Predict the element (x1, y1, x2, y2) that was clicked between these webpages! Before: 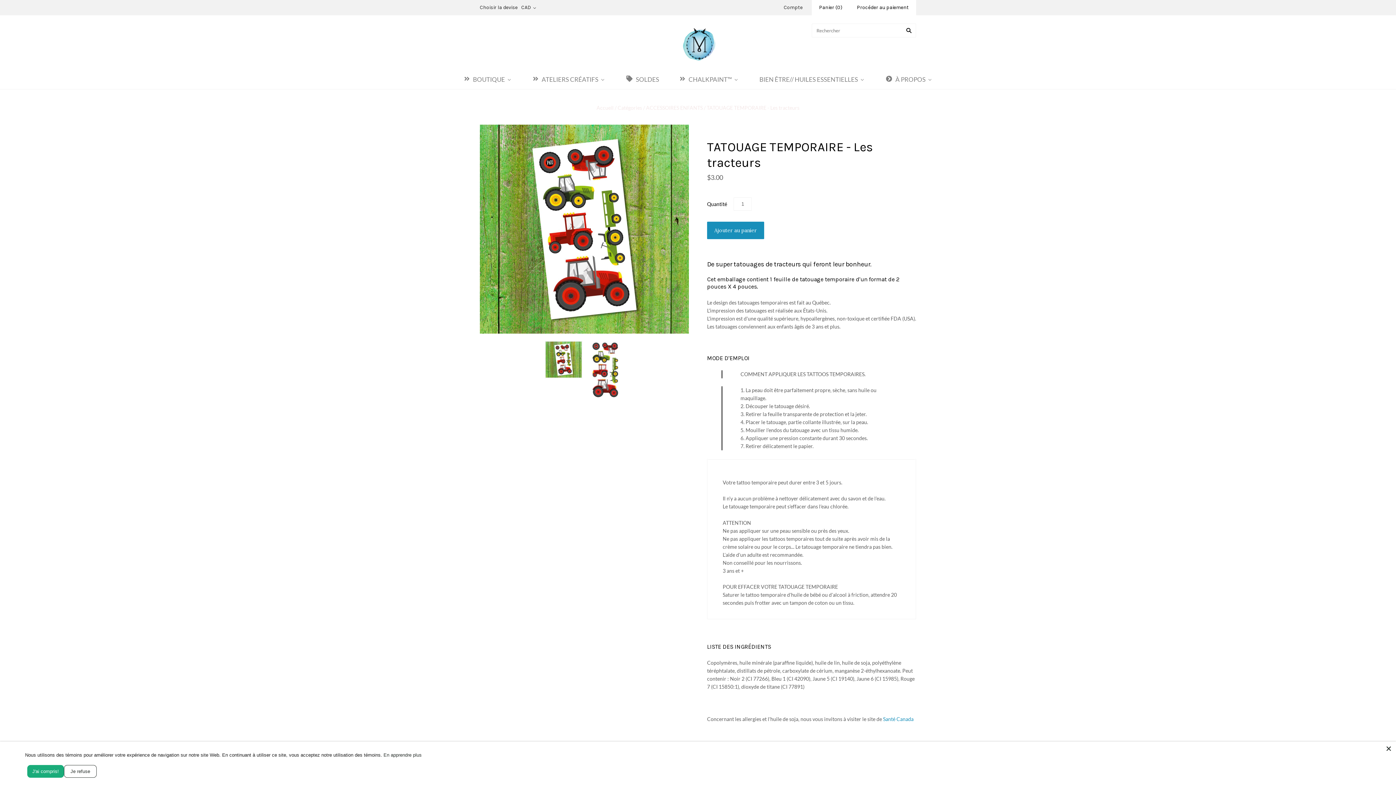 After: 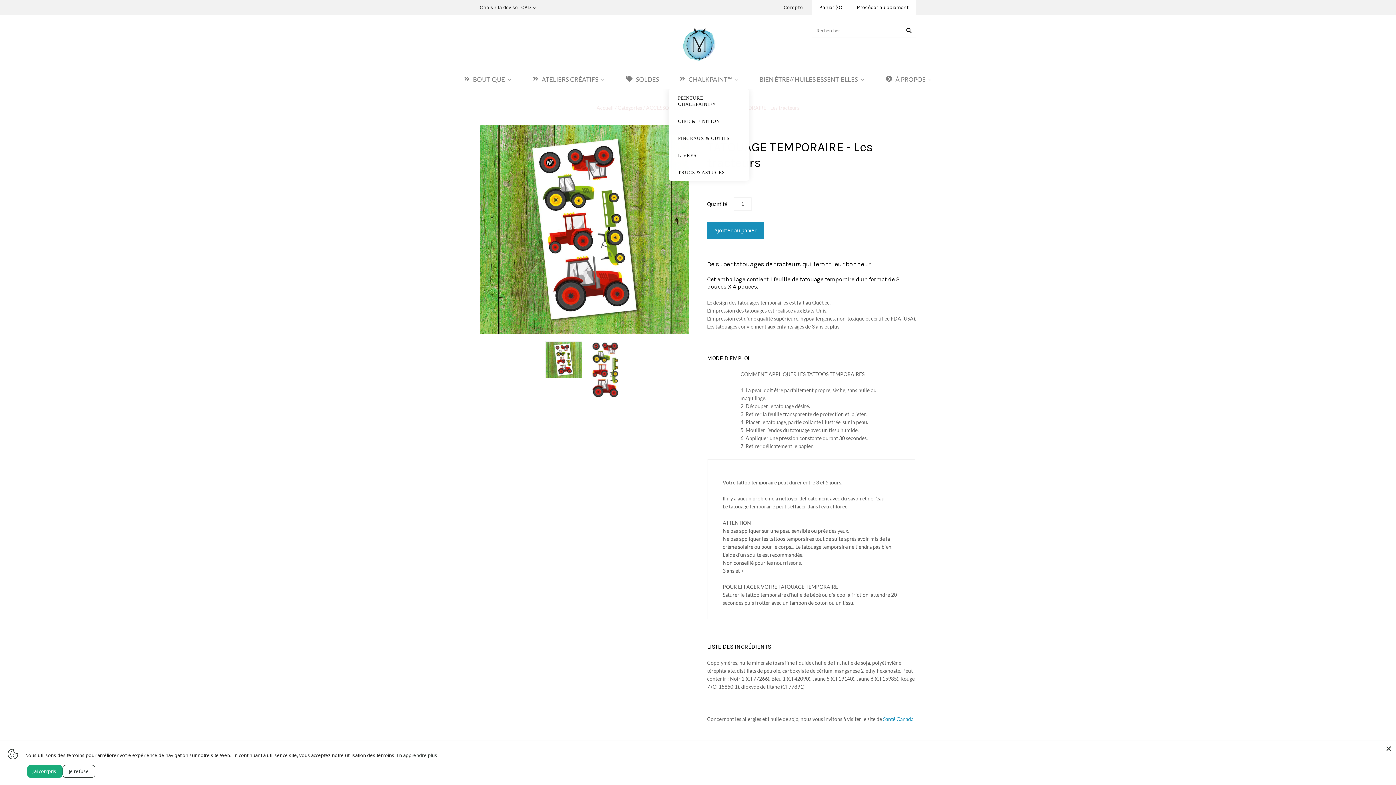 Action: label: CHALKPAINT™  bbox: (669, 68, 749, 89)